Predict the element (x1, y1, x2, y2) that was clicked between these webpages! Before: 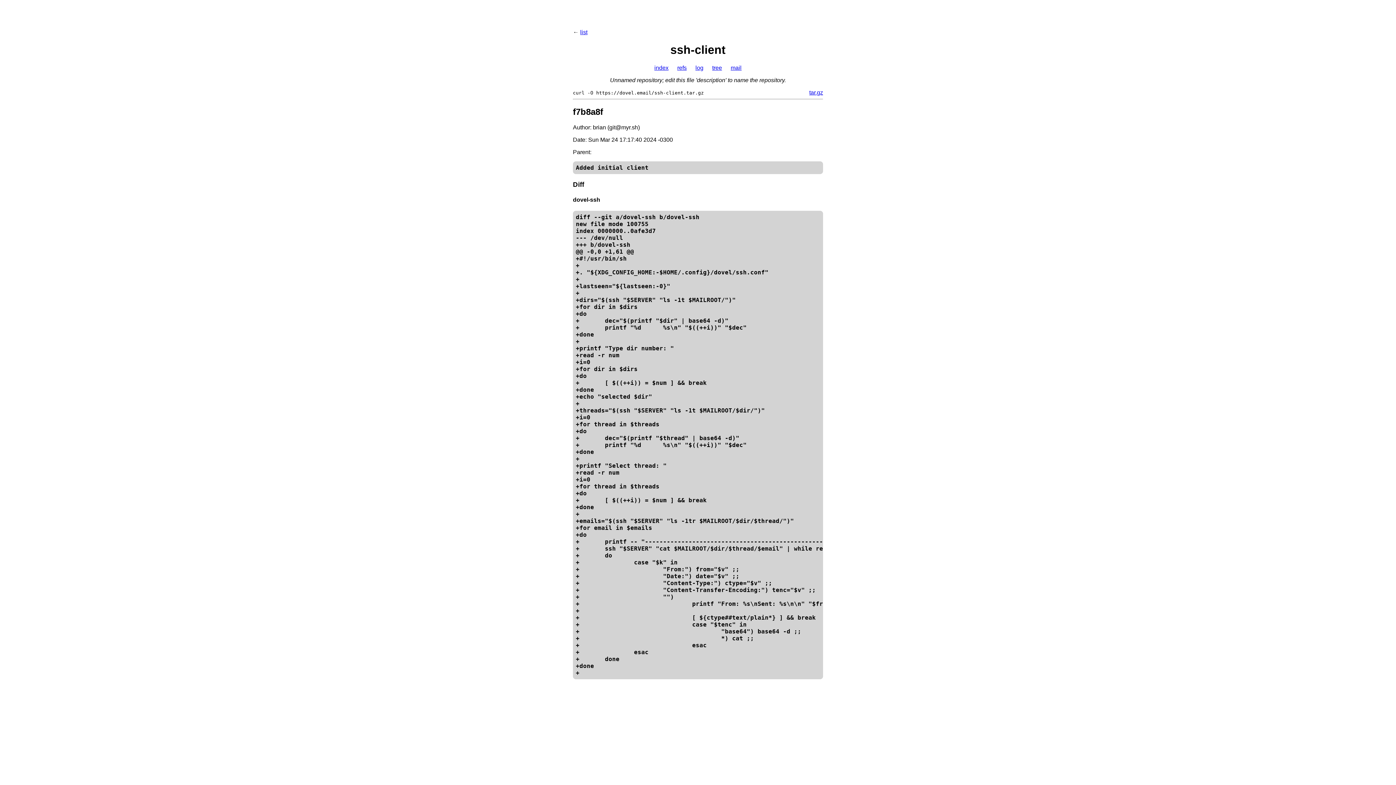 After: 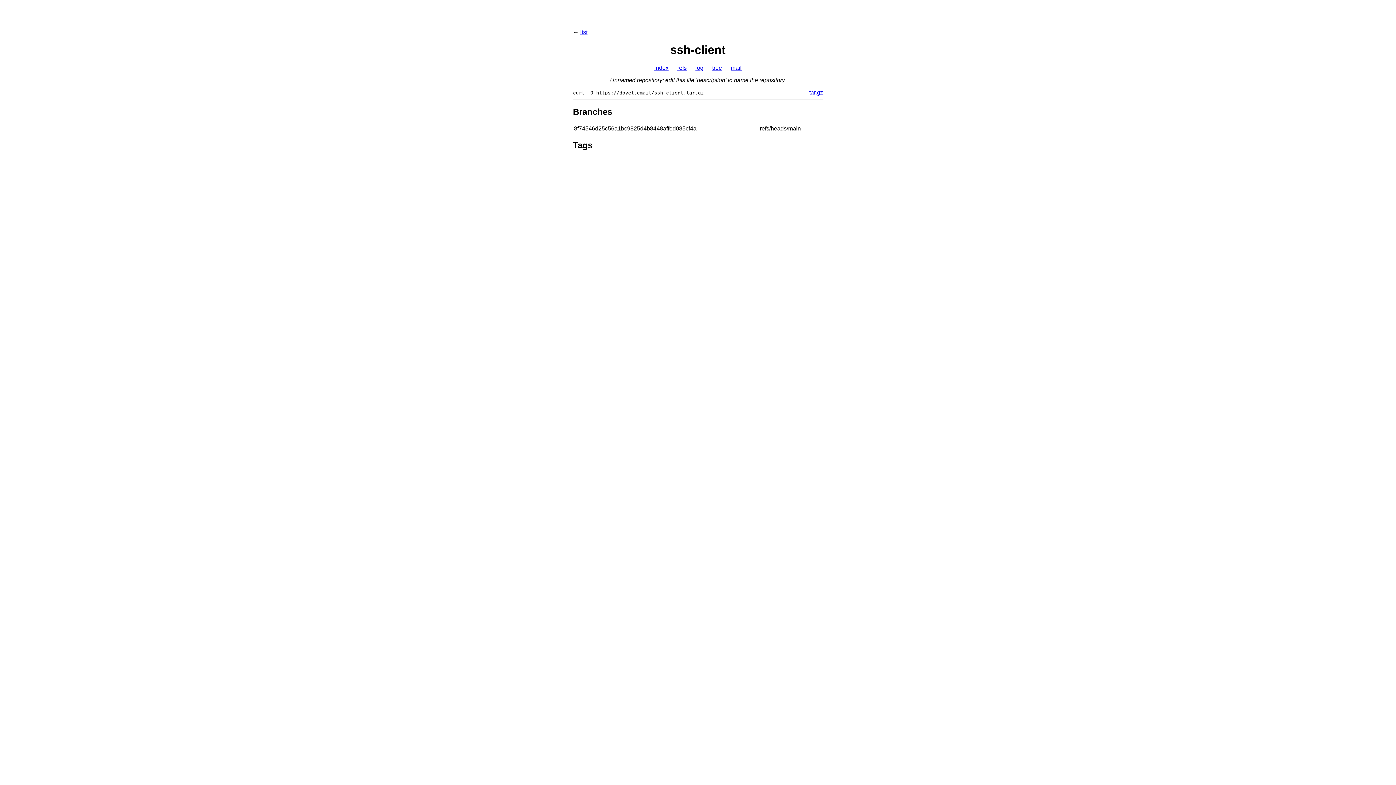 Action: bbox: (677, 64, 686, 70) label: refs